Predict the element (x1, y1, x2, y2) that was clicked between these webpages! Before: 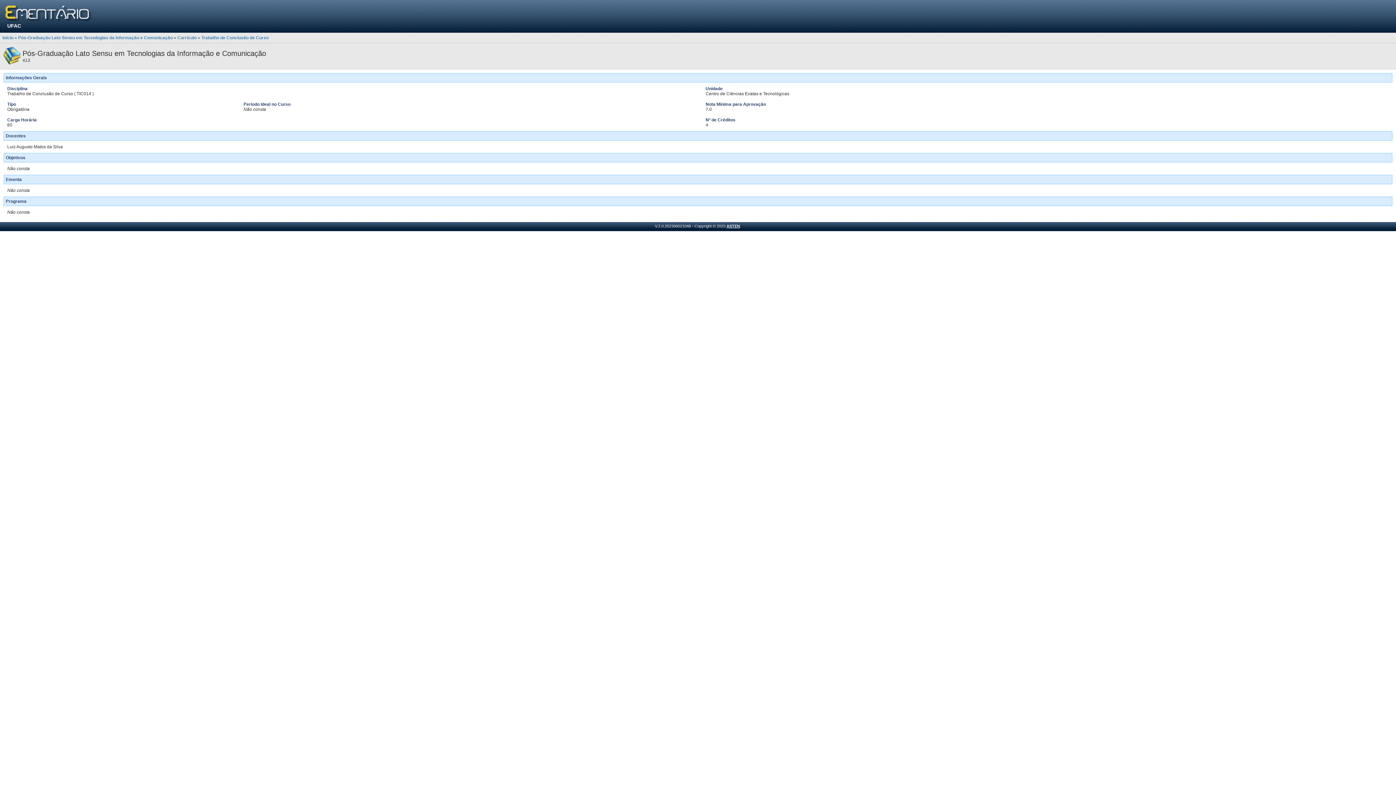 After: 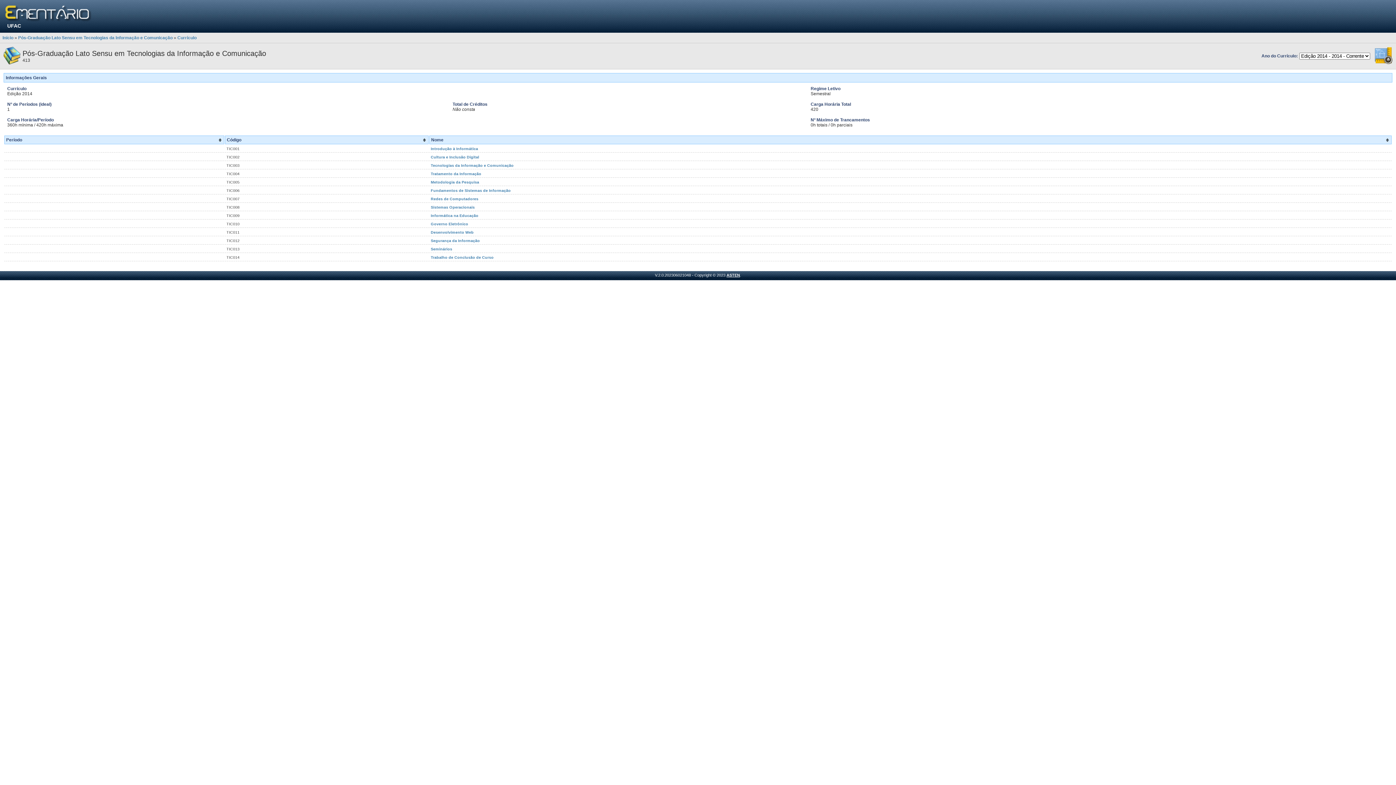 Action: bbox: (177, 35, 196, 40) label: Currículo